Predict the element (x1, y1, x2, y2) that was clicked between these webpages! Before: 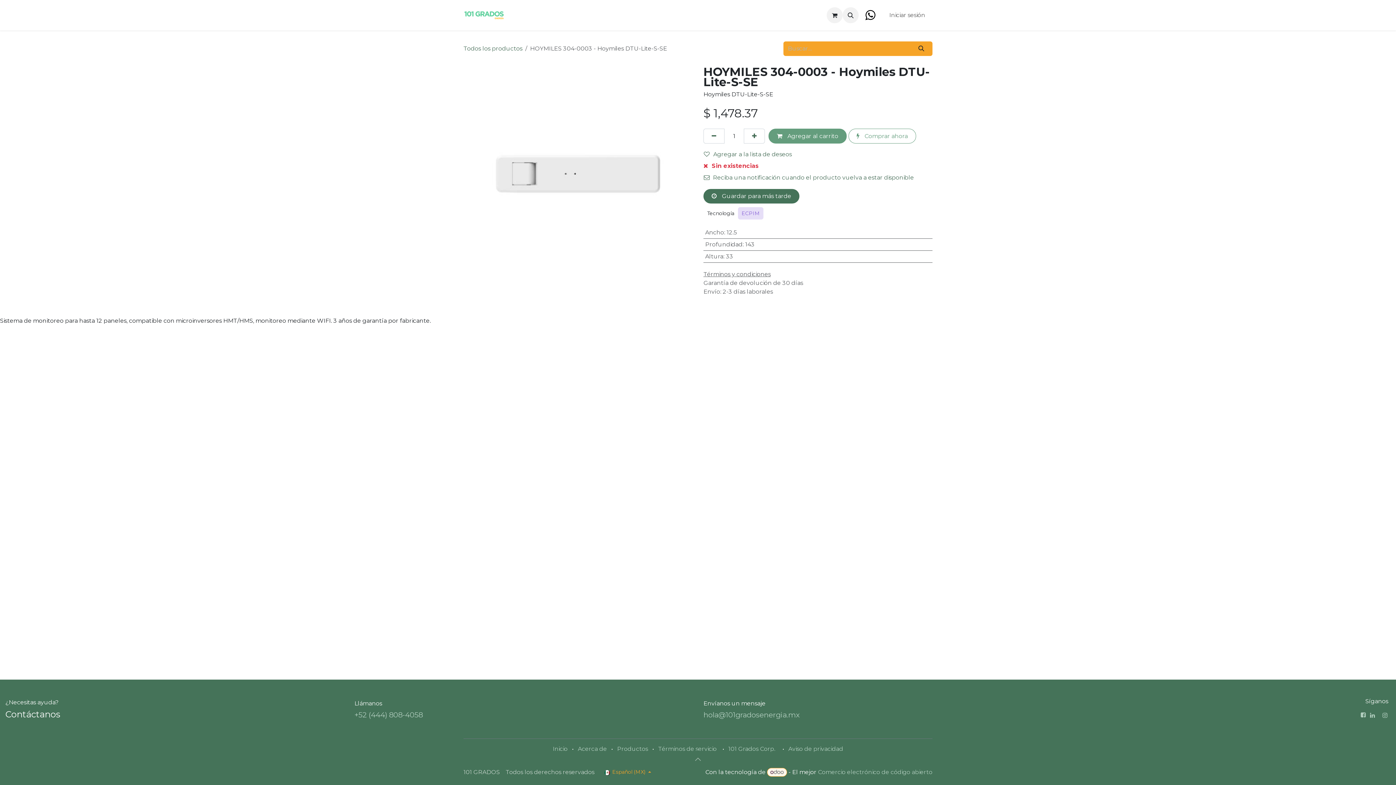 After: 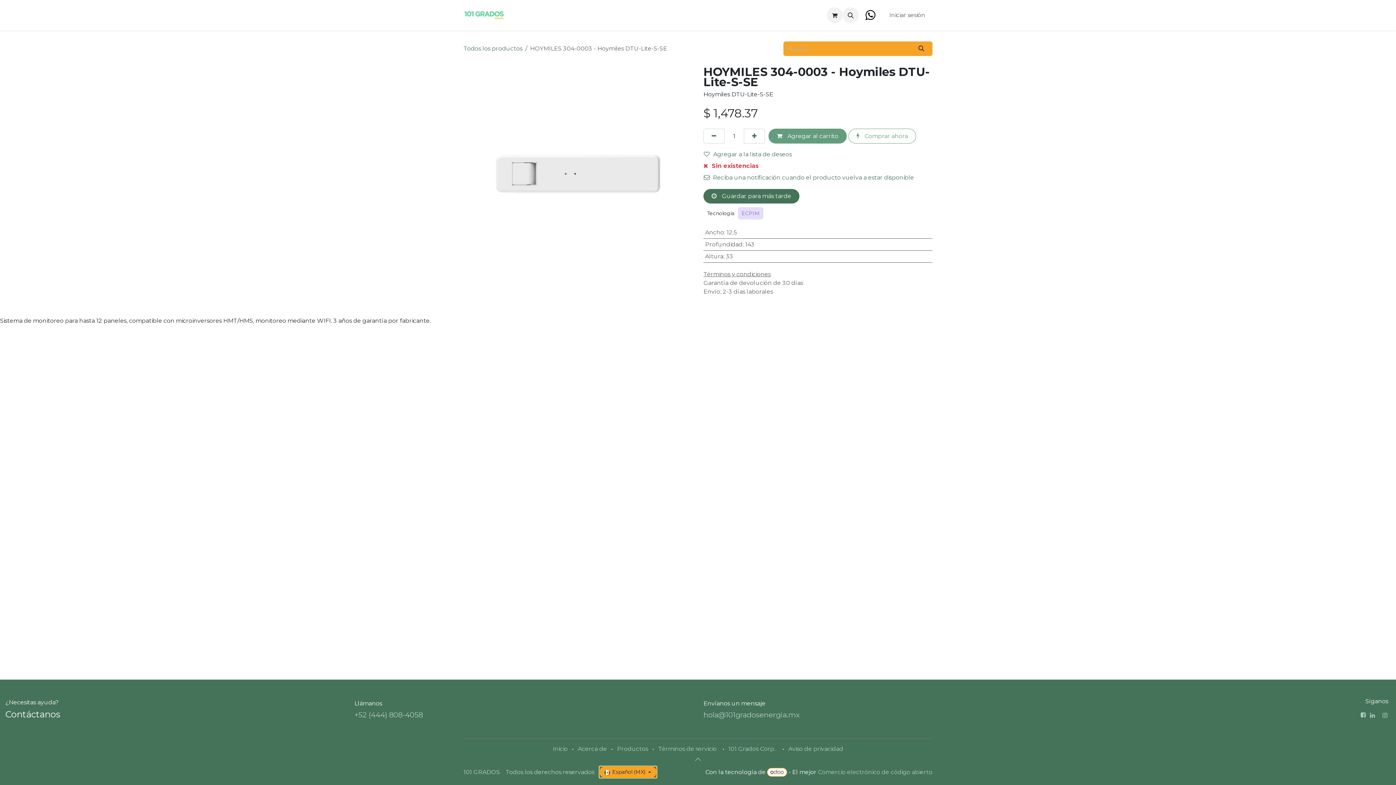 Action: bbox: (599, 767, 656, 778) label:  Español (MX) 